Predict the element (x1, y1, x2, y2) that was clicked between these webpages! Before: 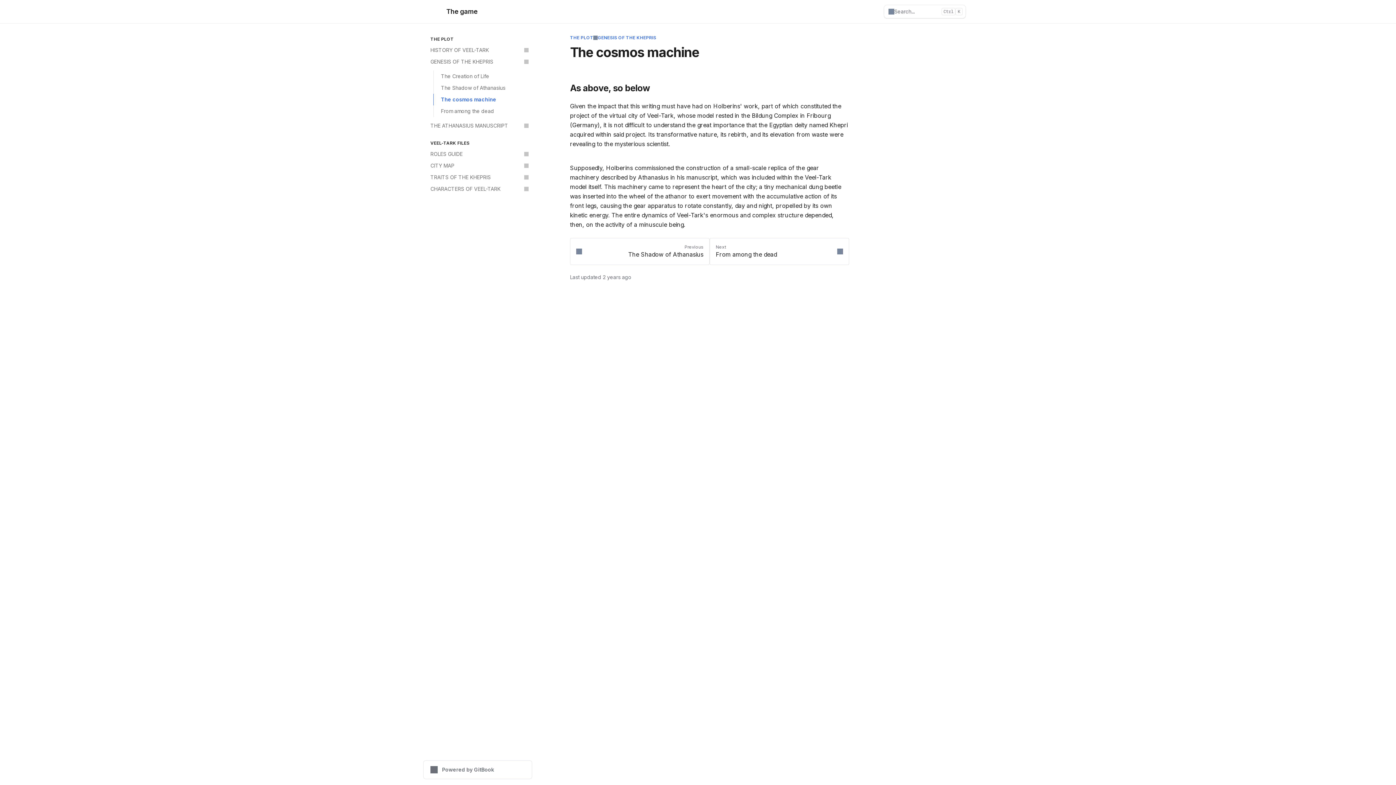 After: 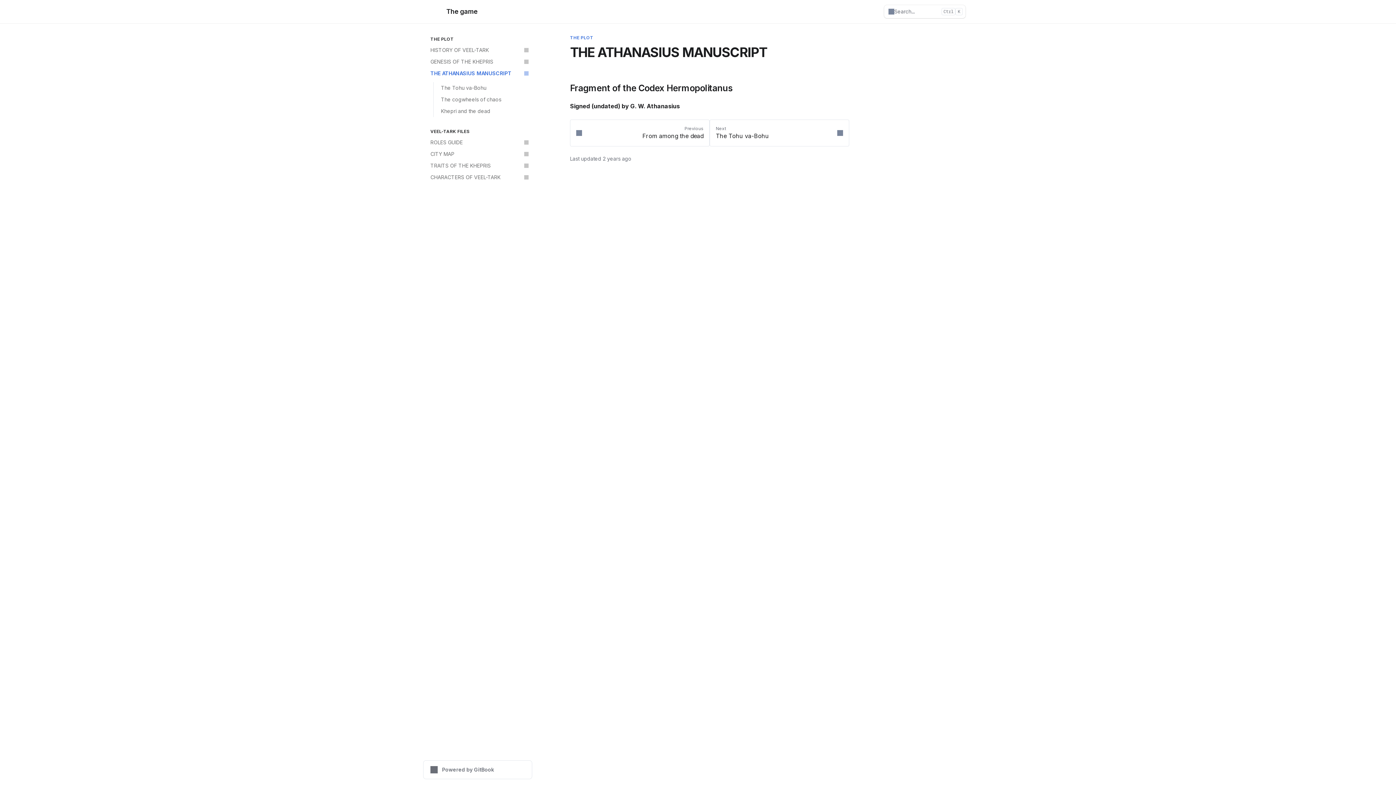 Action: label: THE ATHANASIUS MANUSCRIPT bbox: (426, 120, 532, 131)